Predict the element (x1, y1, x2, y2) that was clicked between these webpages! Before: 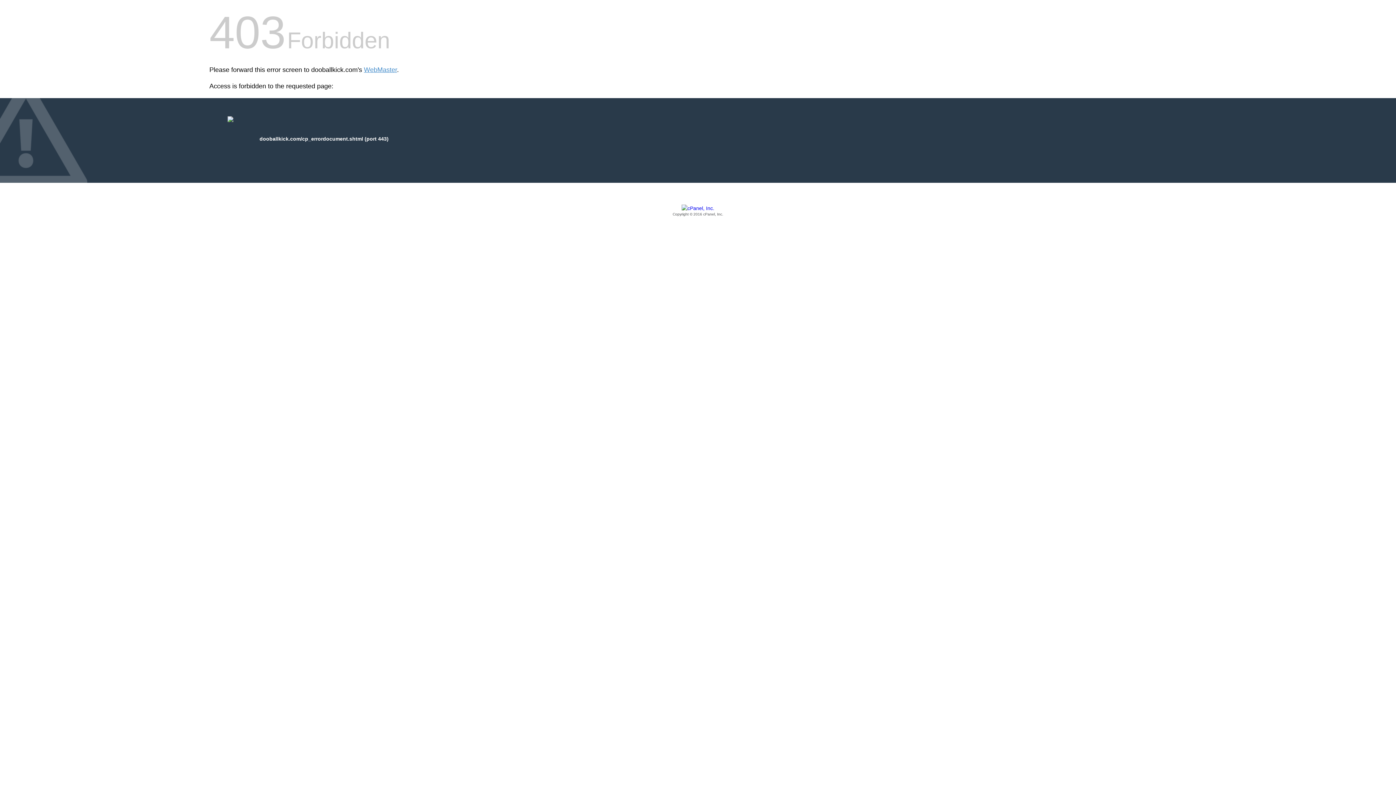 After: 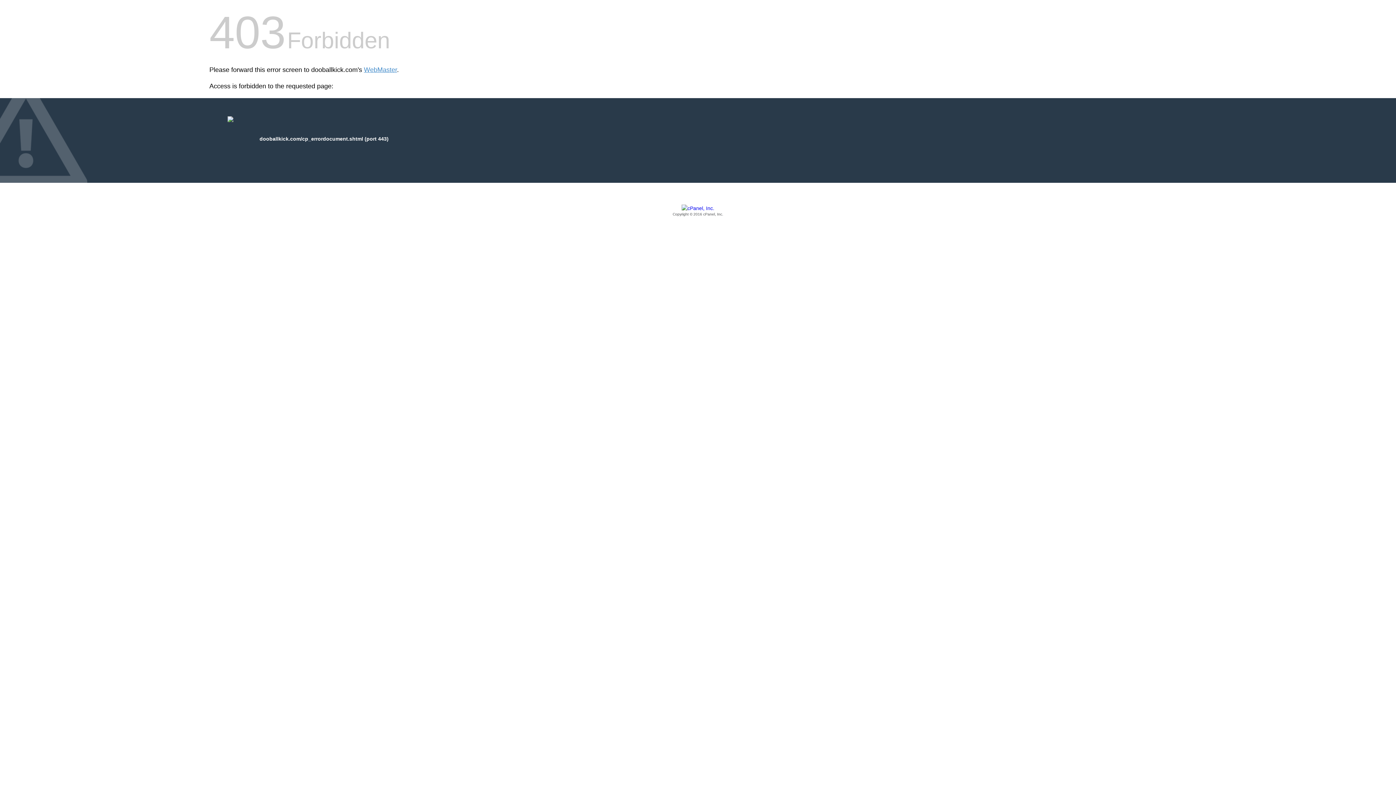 Action: label: Copyright © 2016 cPanel, Inc. bbox: (209, 205, 1186, 217)